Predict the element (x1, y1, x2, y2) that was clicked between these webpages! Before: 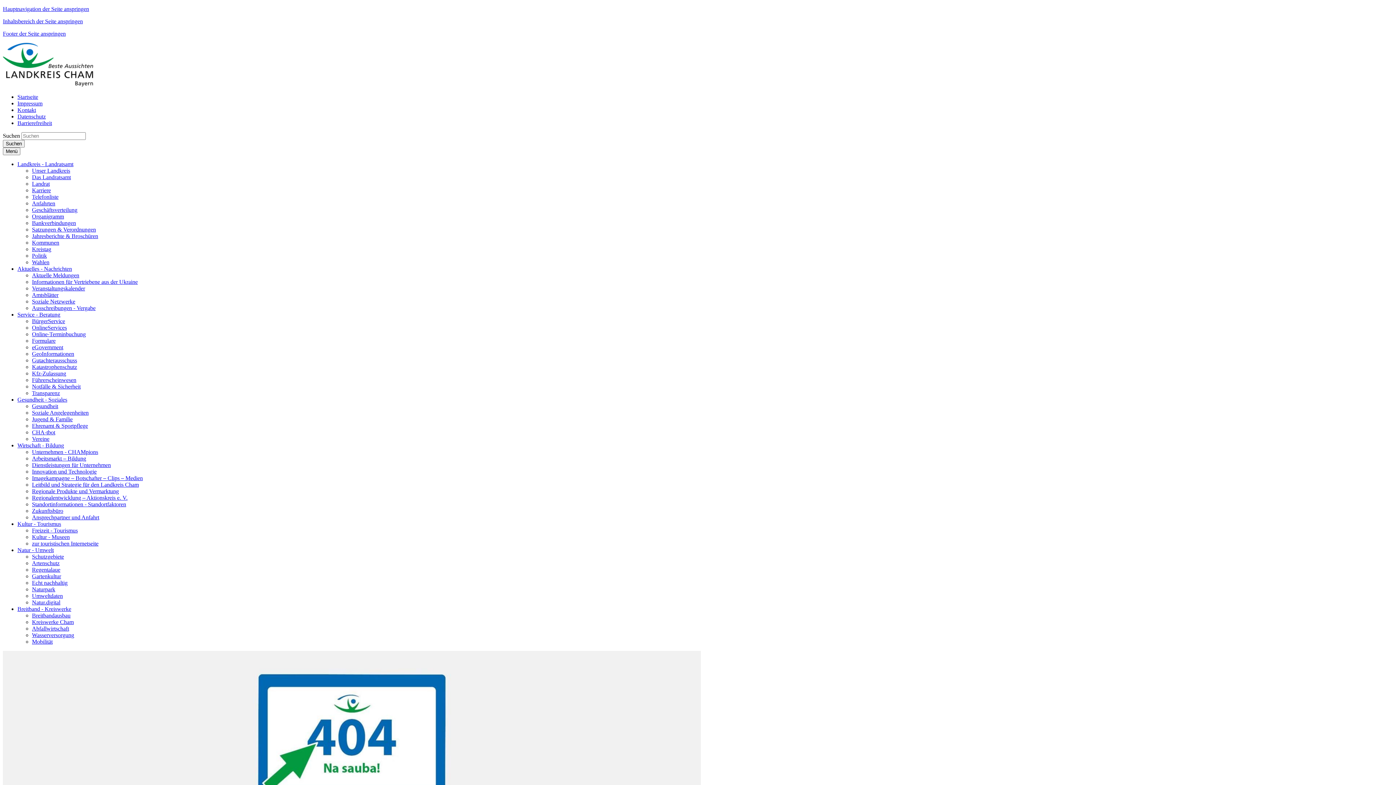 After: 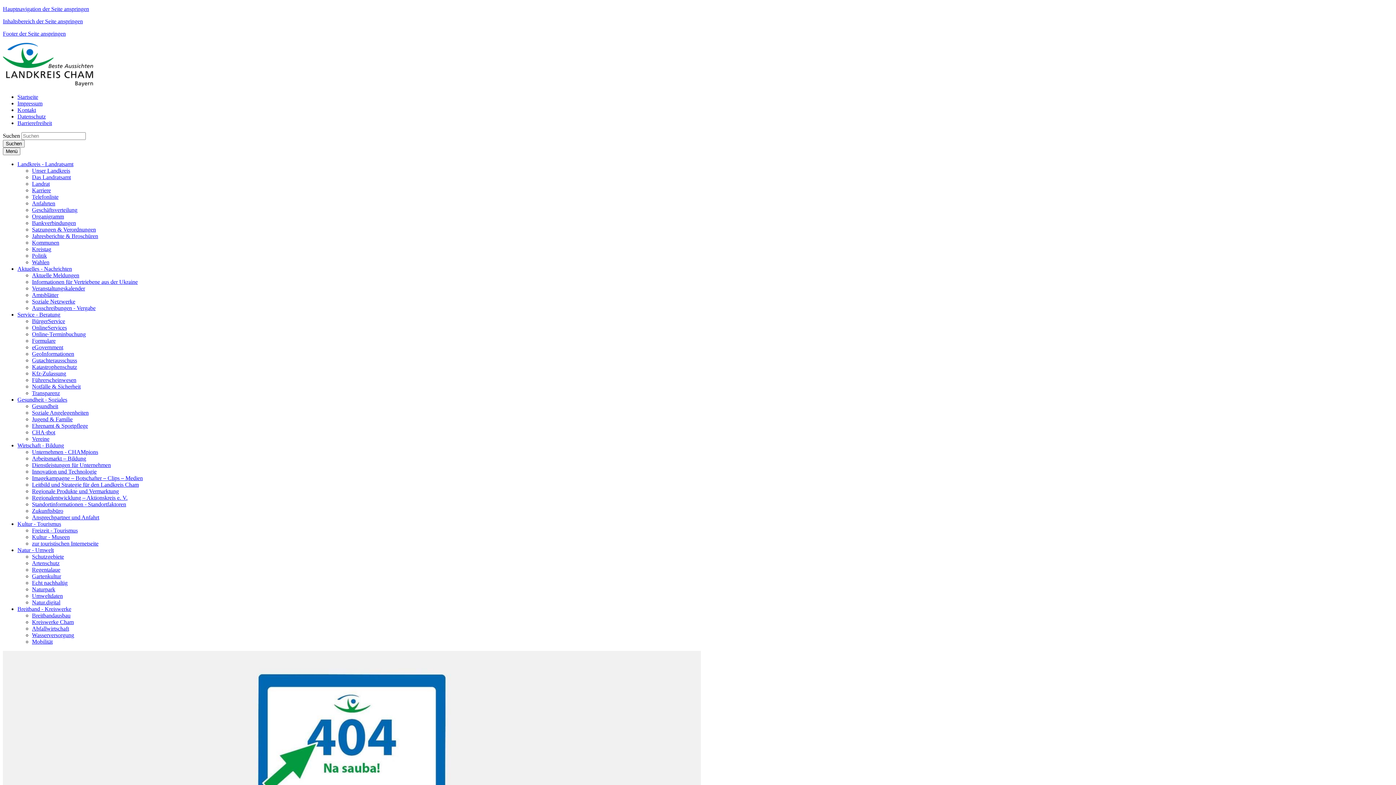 Action: bbox: (32, 331, 85, 337) label: Online-Terminbuchung